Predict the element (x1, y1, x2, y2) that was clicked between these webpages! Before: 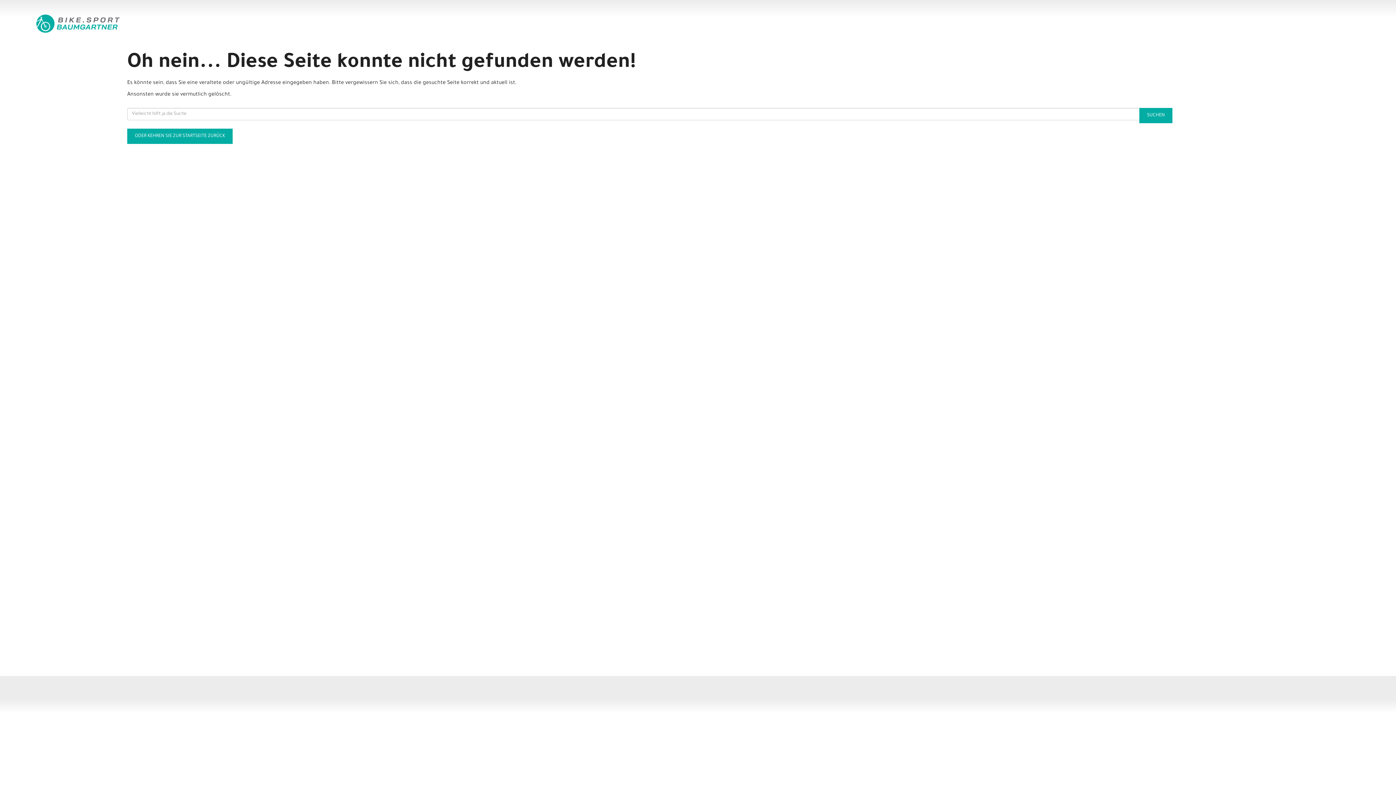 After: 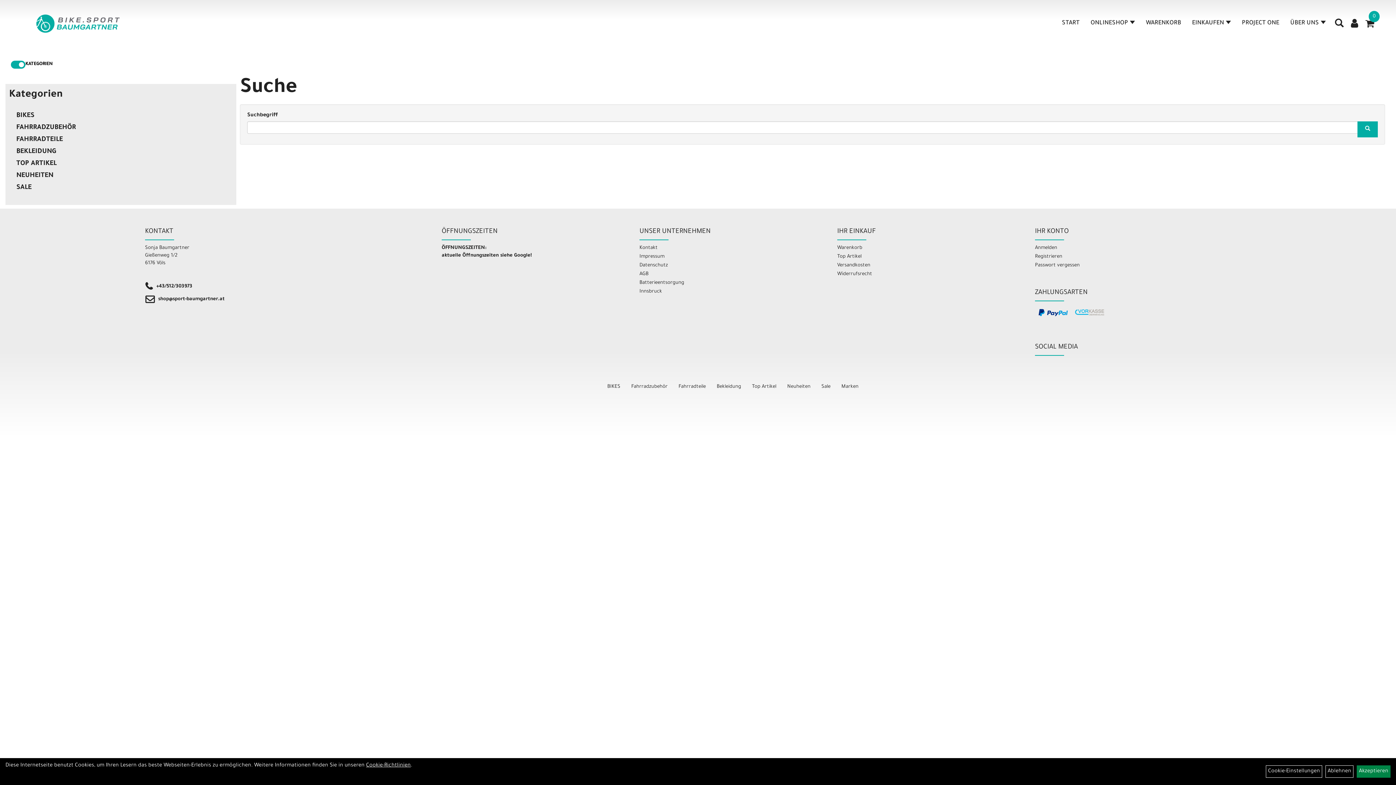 Action: label: SUCHEN bbox: (1139, 108, 1172, 123)